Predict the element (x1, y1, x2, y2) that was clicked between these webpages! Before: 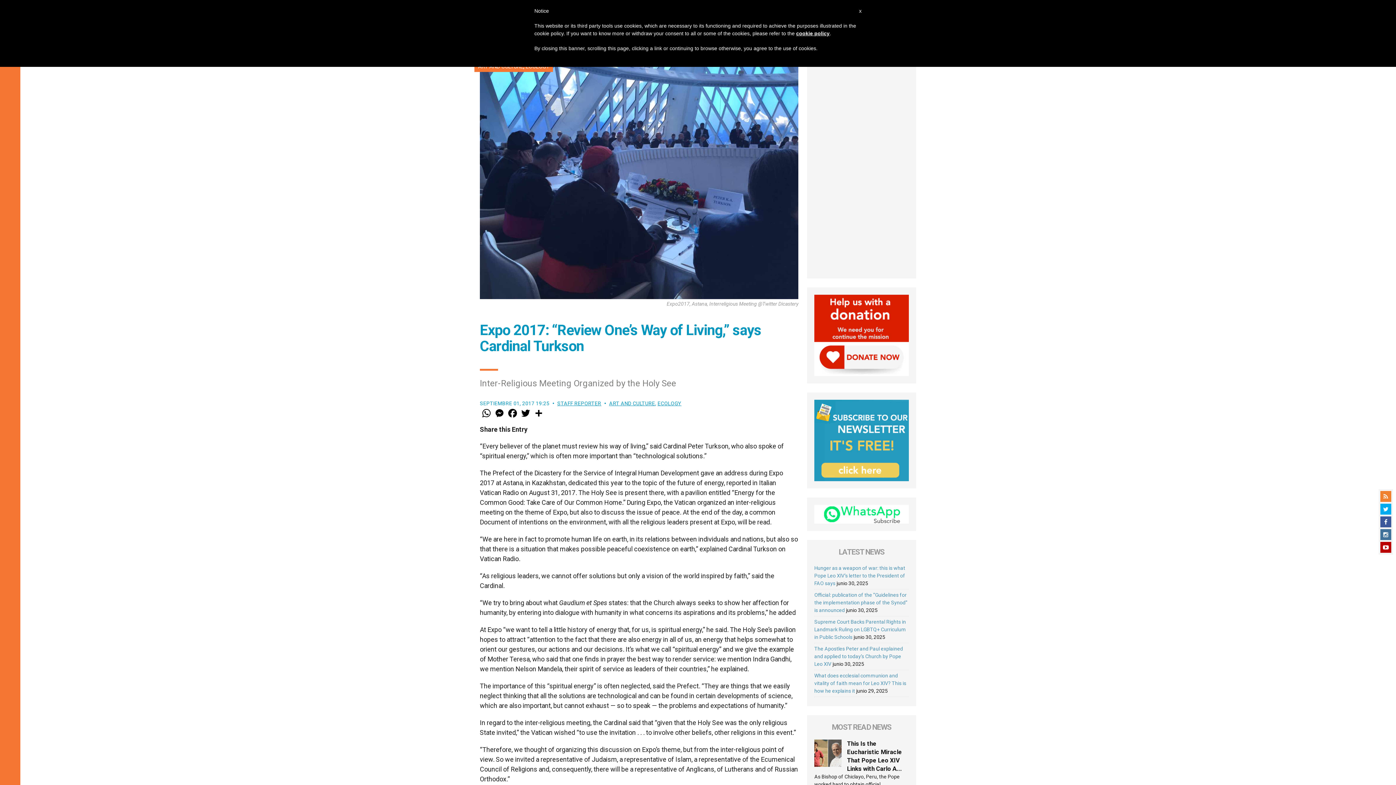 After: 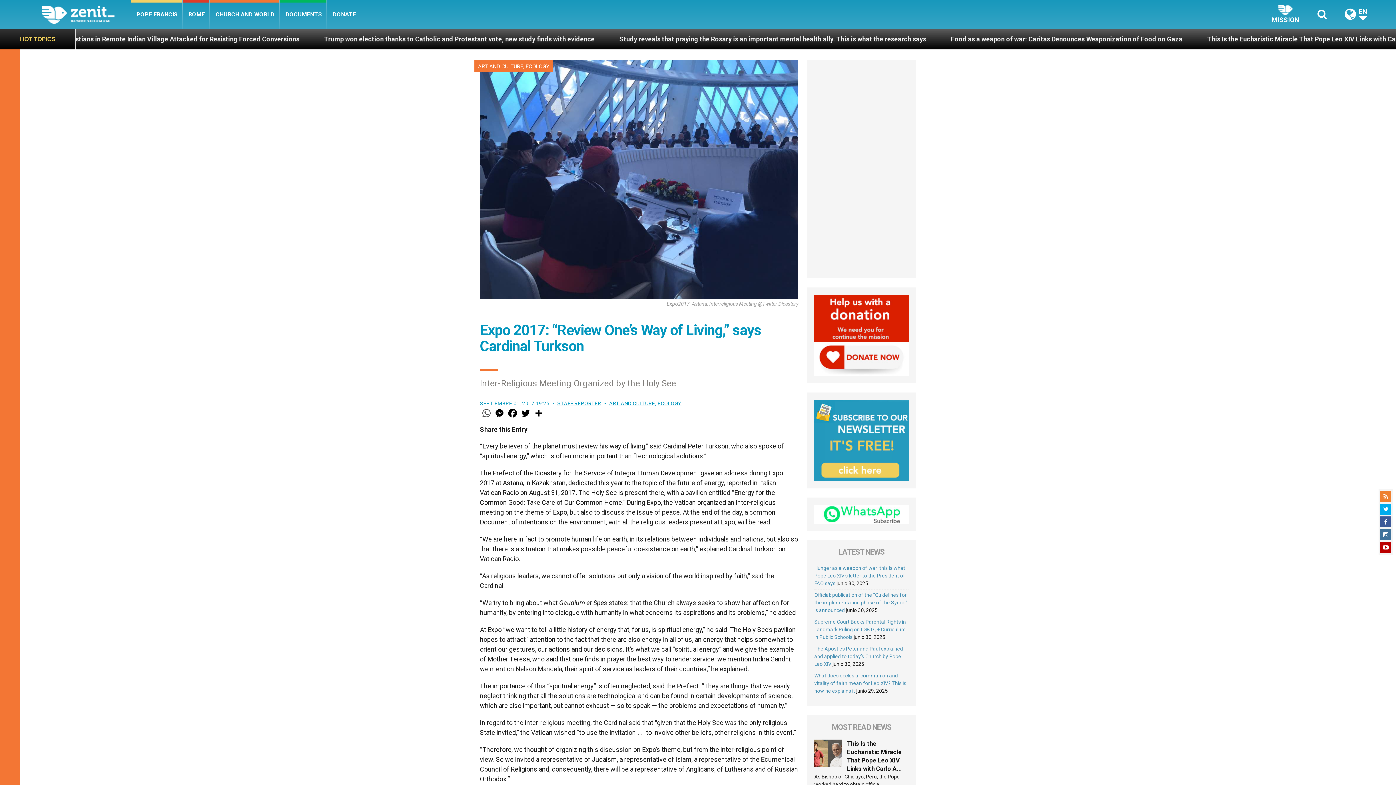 Action: label: WhatsApp bbox: (480, 407, 493, 419)